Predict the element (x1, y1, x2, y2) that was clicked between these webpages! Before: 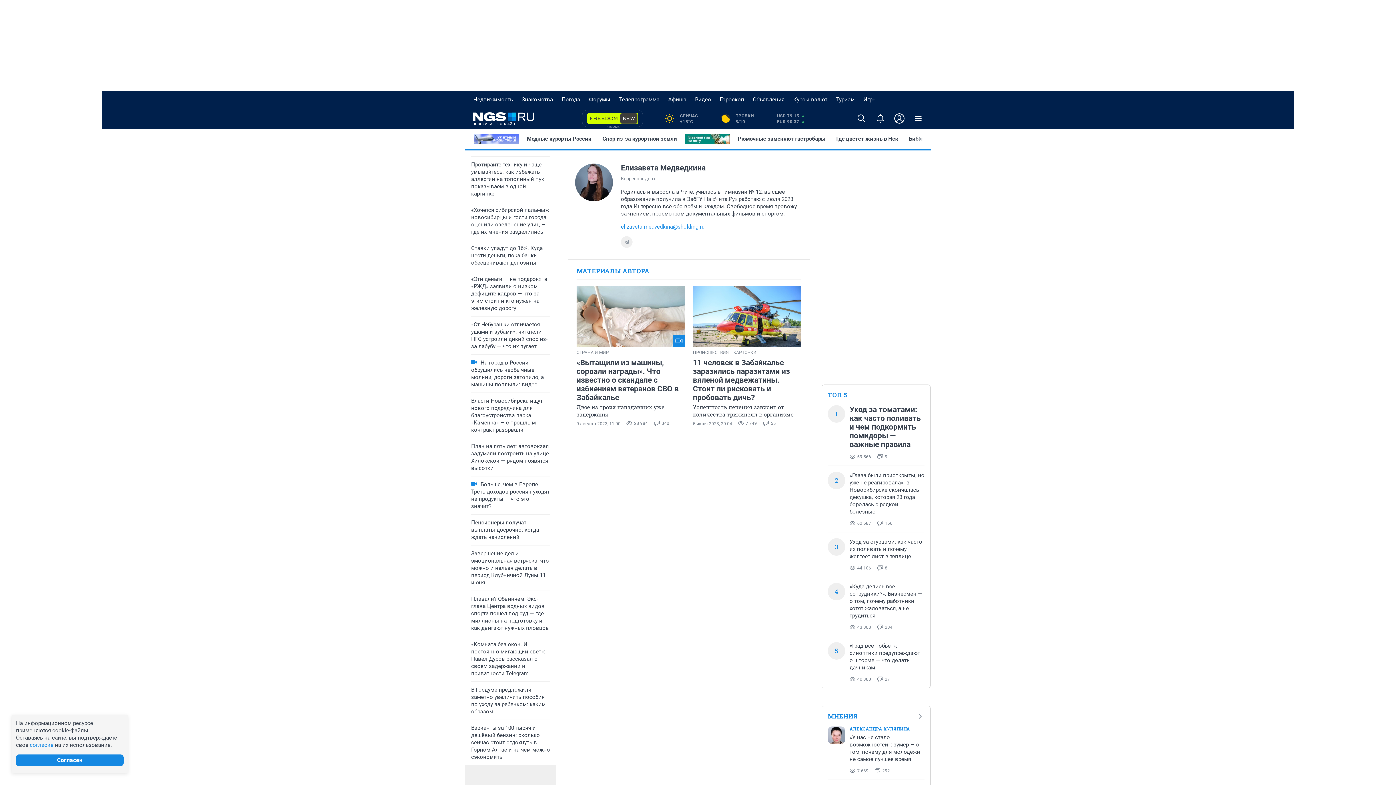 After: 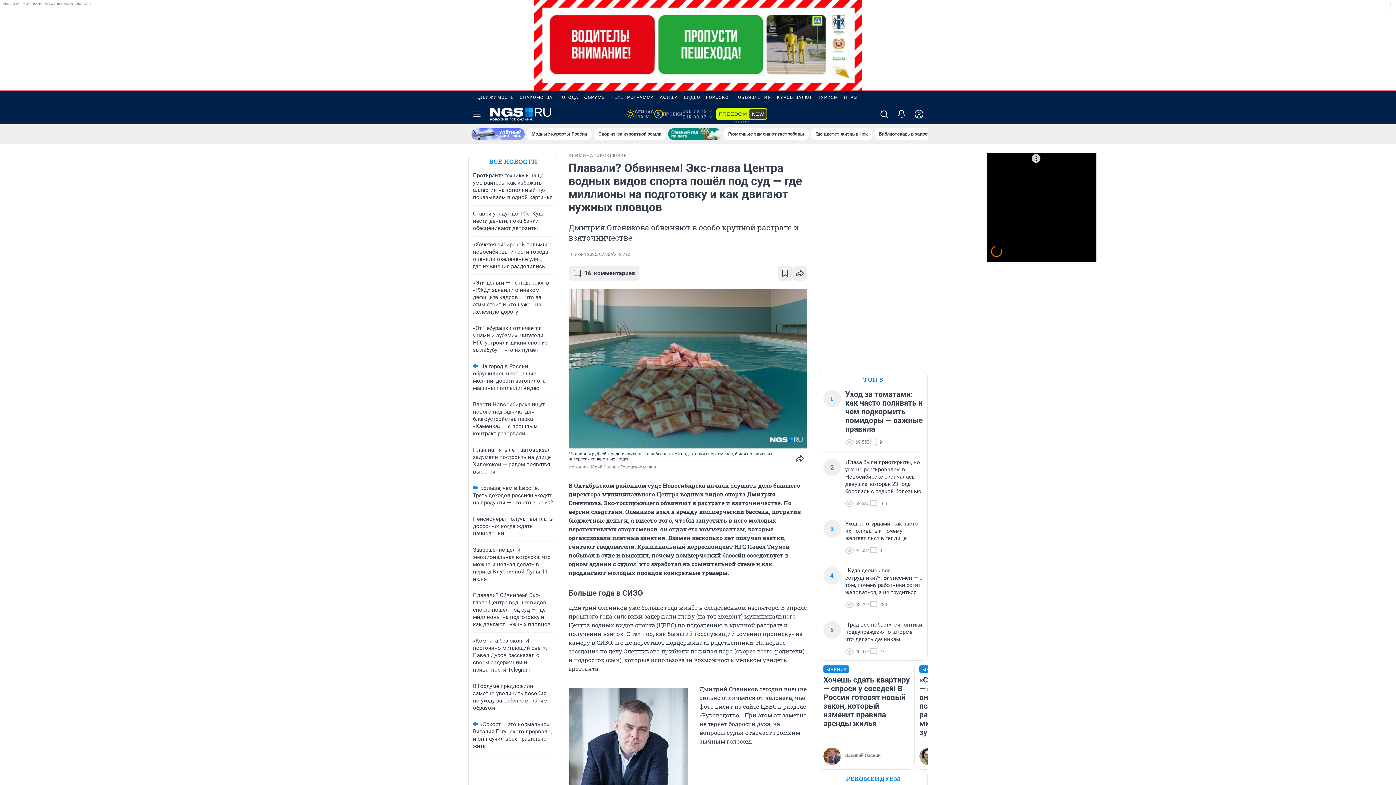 Action: bbox: (471, 596, 549, 631) label: Плавали? Обвиняем! Экс-глава Центра водных видов спорта пошёл под суд — где миллионы на подготовку и как двигают нужных пловцов